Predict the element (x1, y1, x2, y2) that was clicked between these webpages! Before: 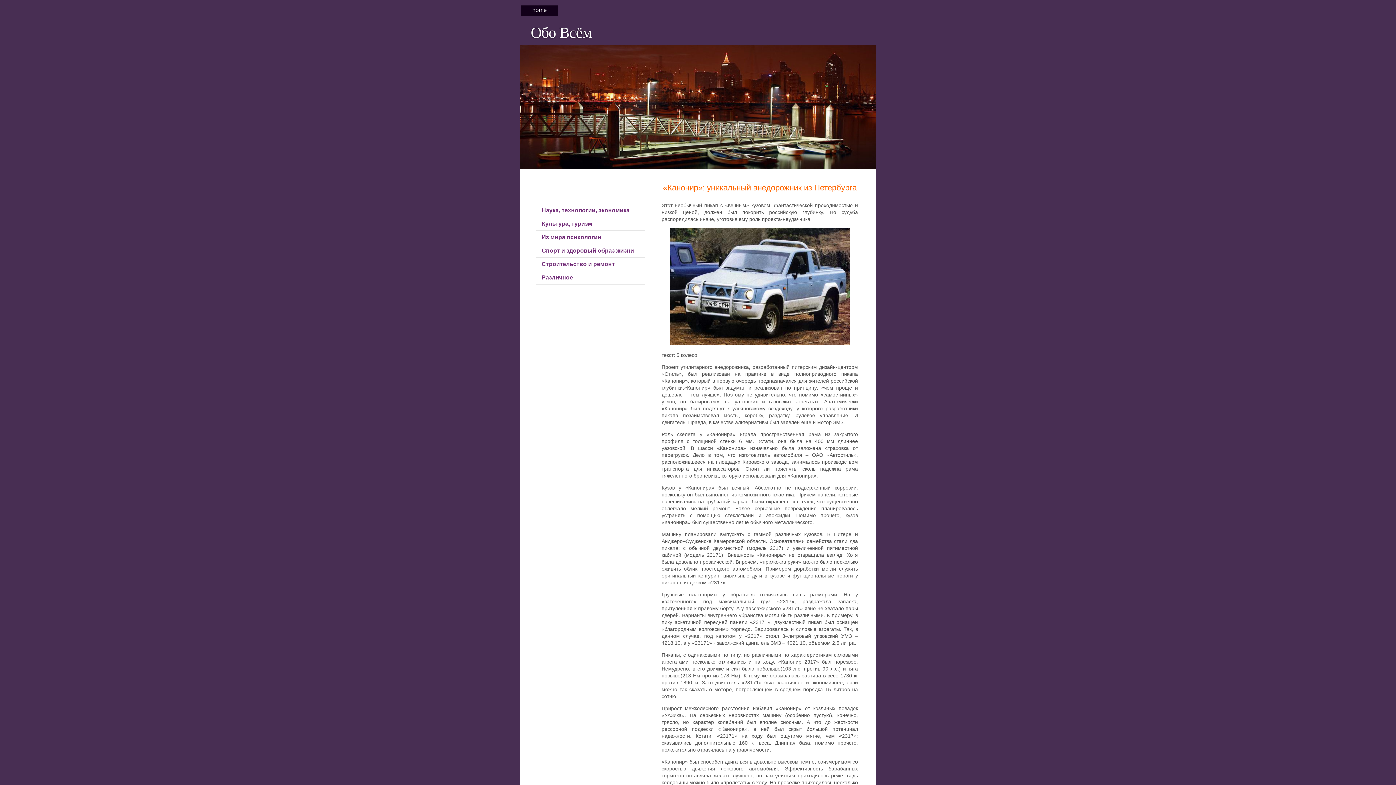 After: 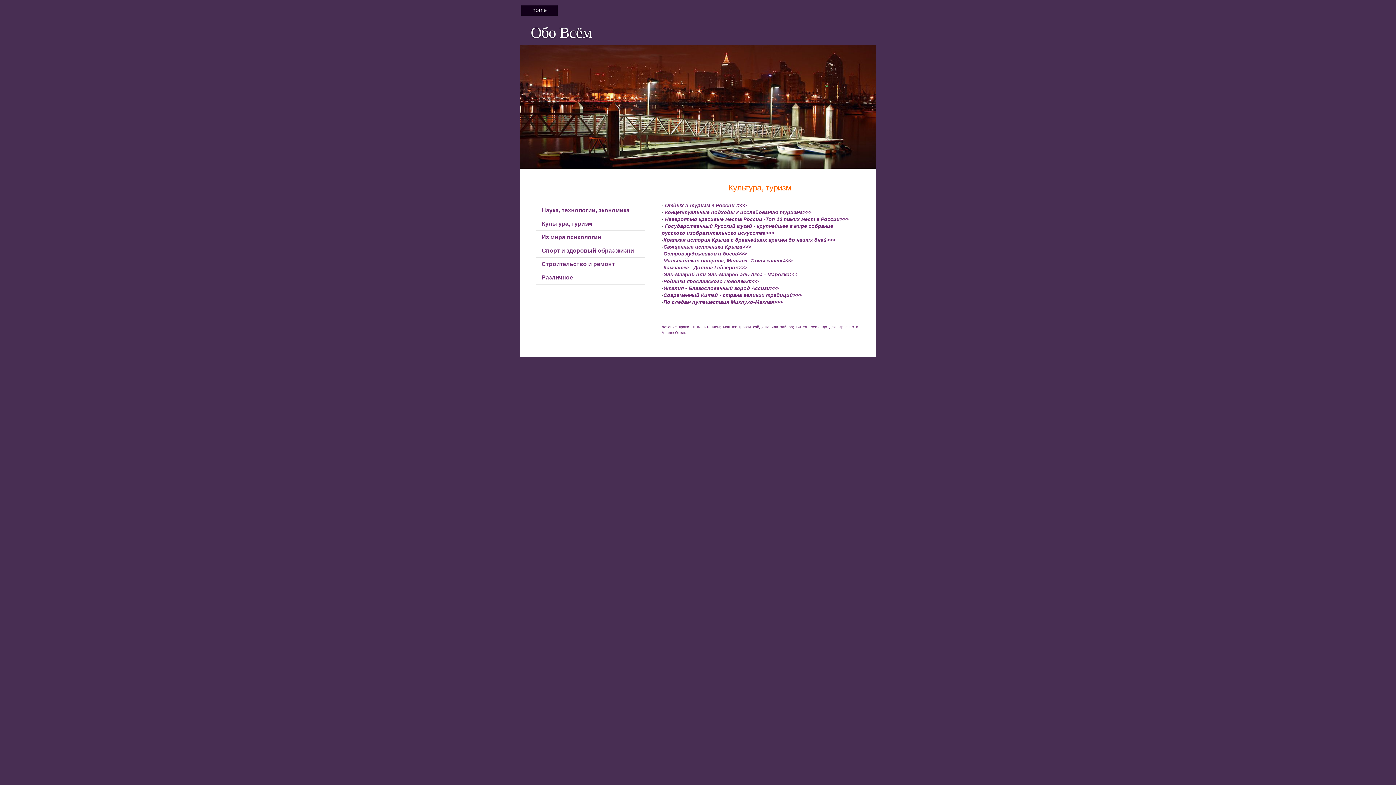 Action: bbox: (541, 221, 592, 226) label: Культура, туризм